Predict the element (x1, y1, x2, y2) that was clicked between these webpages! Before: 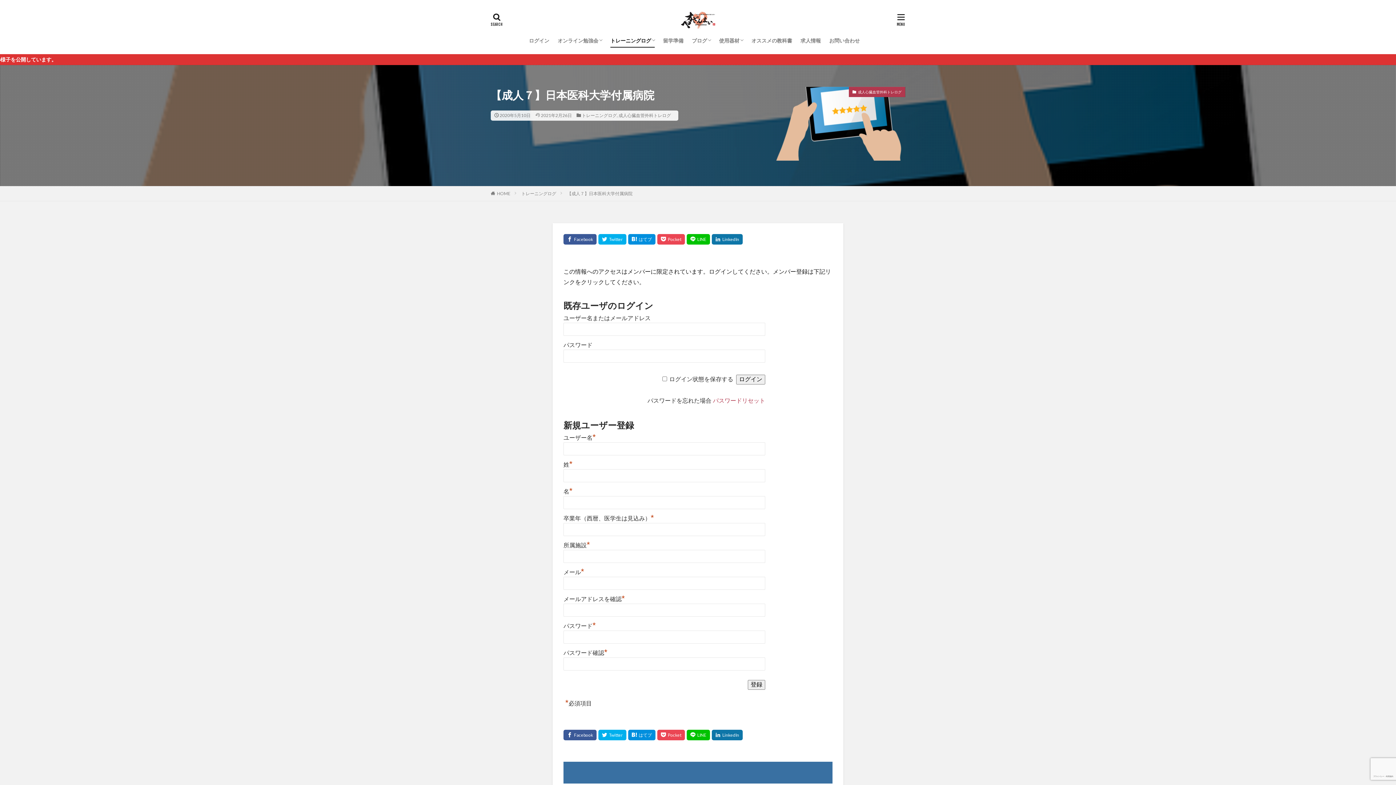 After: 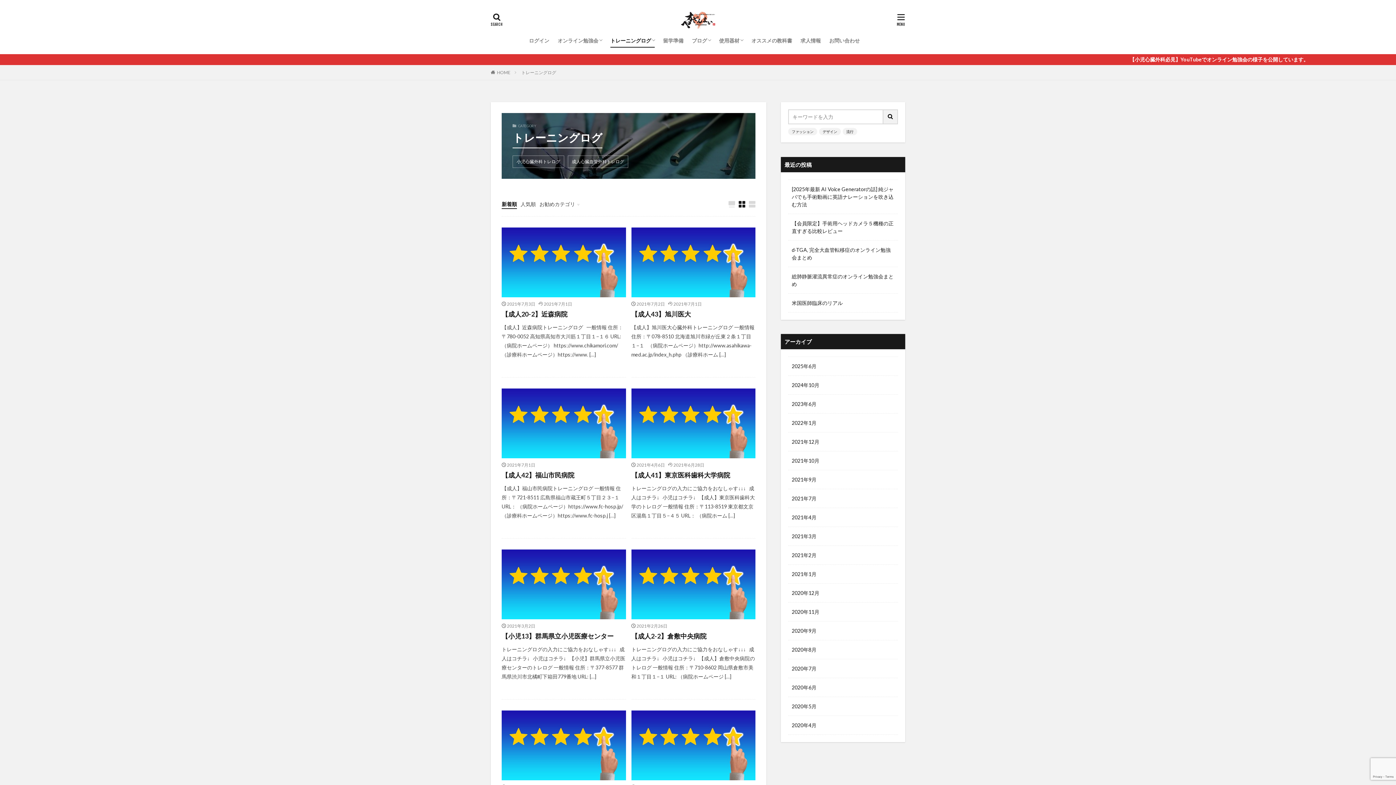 Action: label: トレーニングログ bbox: (521, 190, 556, 196)